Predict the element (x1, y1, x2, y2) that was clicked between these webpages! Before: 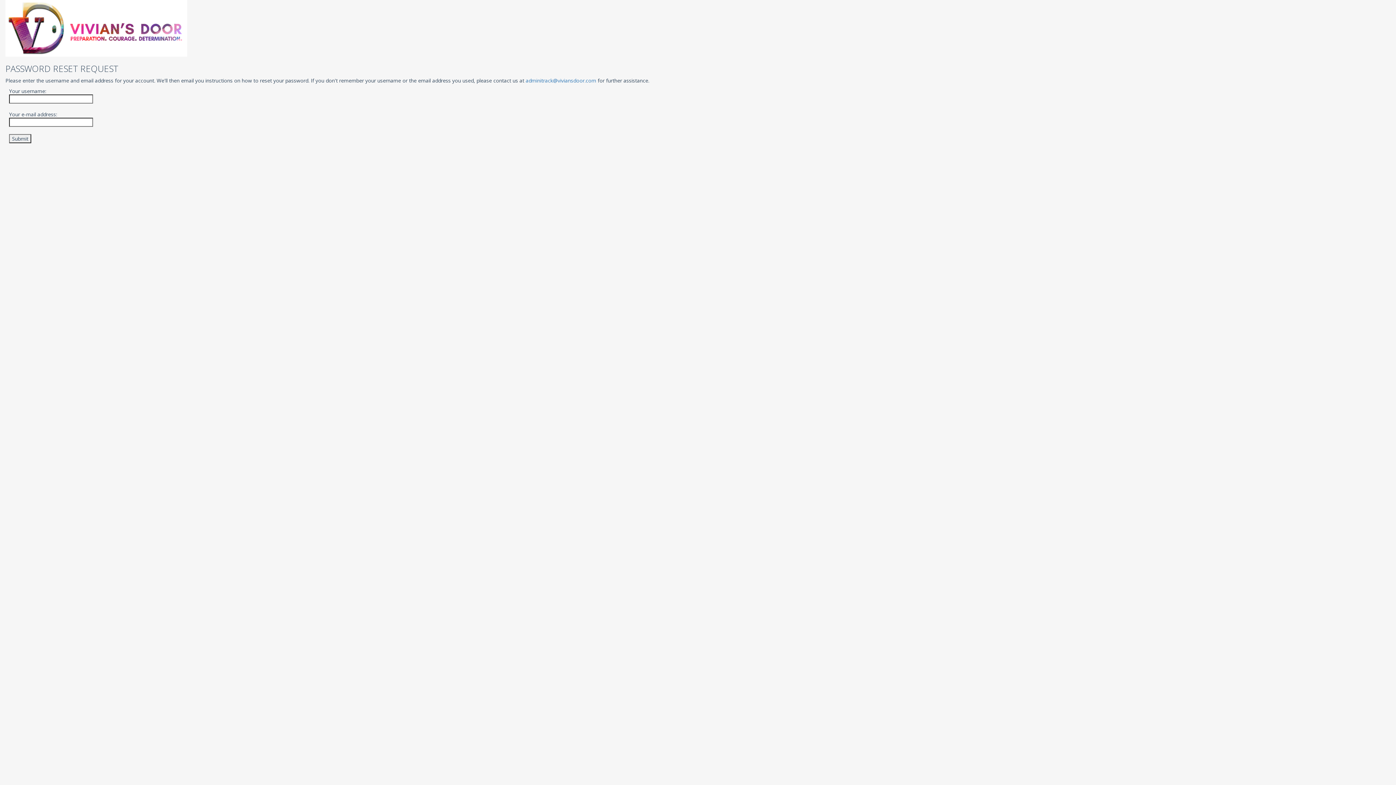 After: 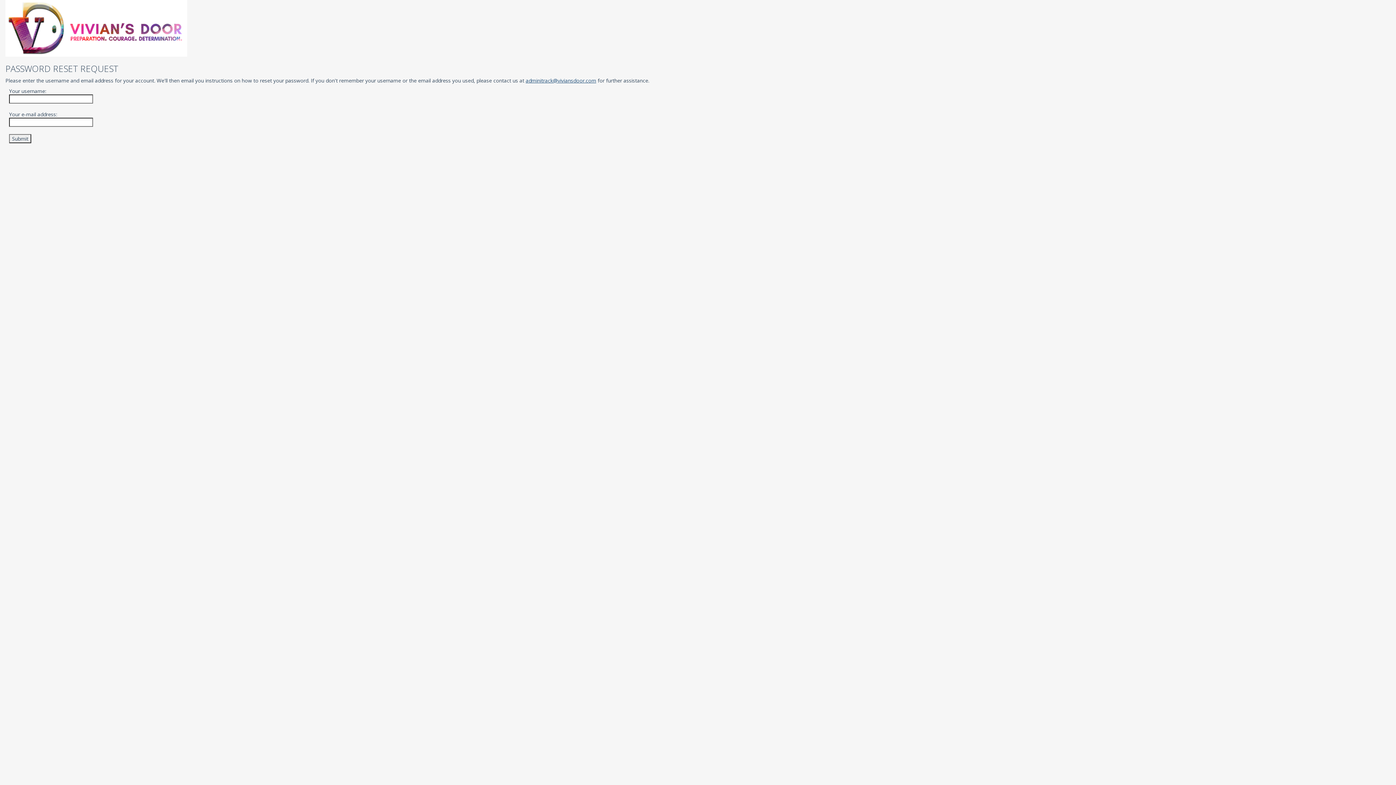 Action: bbox: (525, 77, 596, 84) label: adminitrack@viviansdoor.com